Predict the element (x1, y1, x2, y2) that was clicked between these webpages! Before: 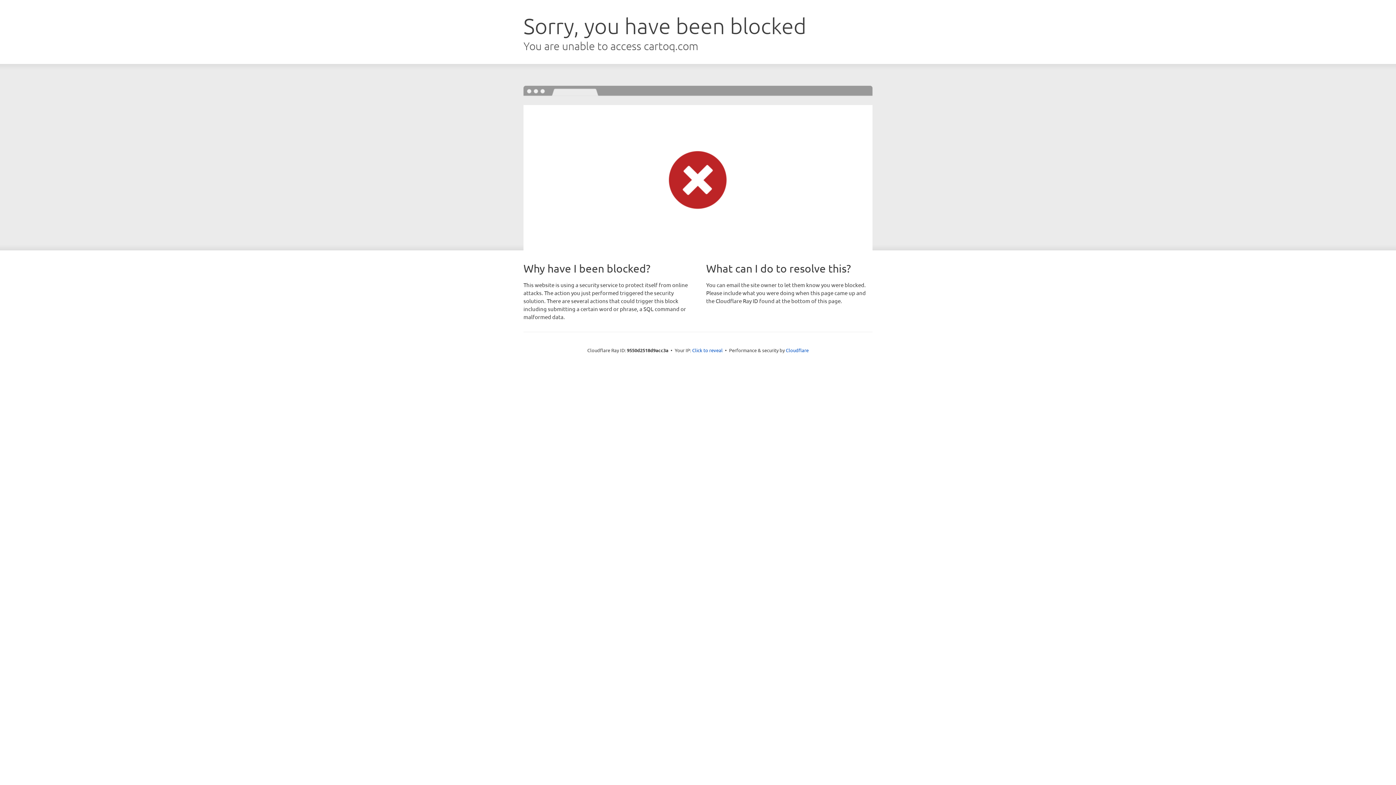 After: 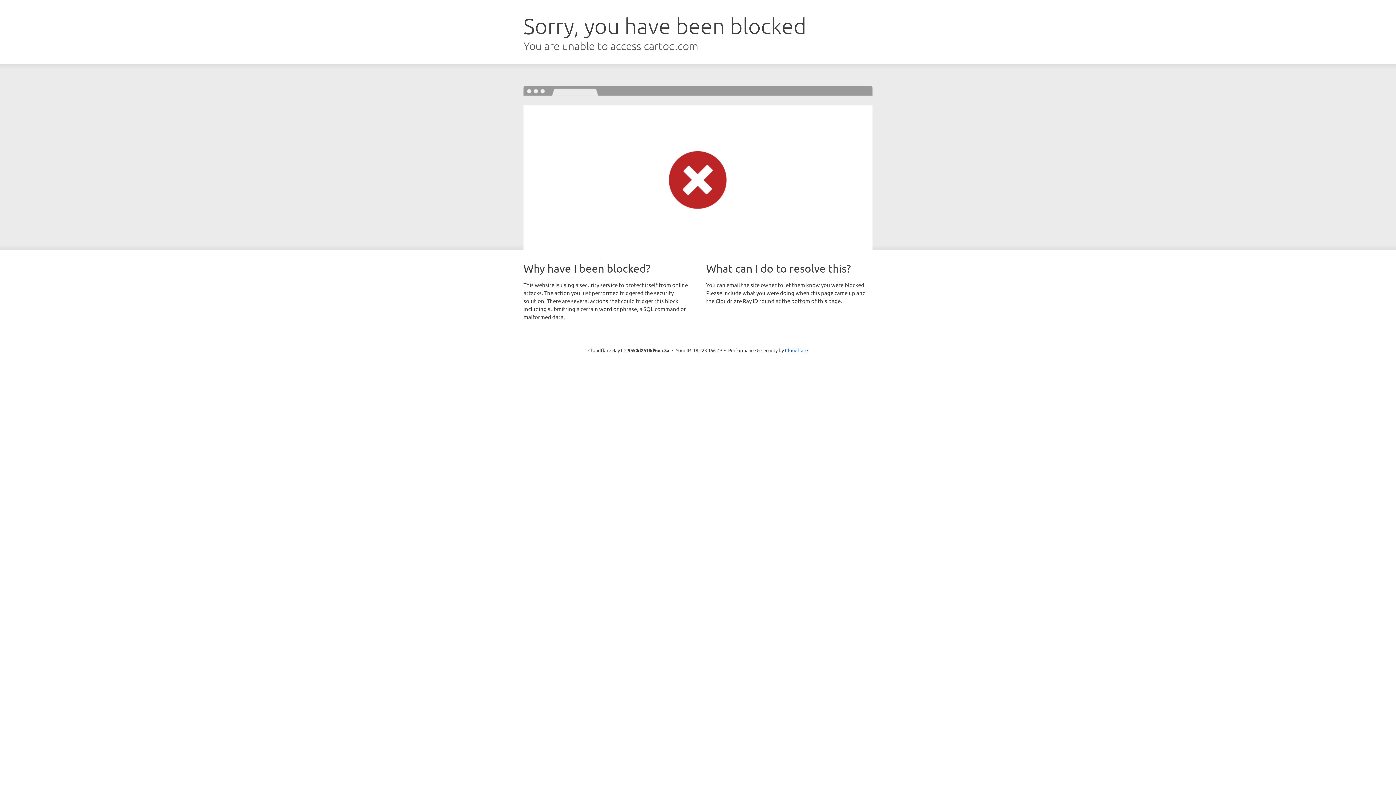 Action: bbox: (692, 346, 722, 353) label: Click to reveal